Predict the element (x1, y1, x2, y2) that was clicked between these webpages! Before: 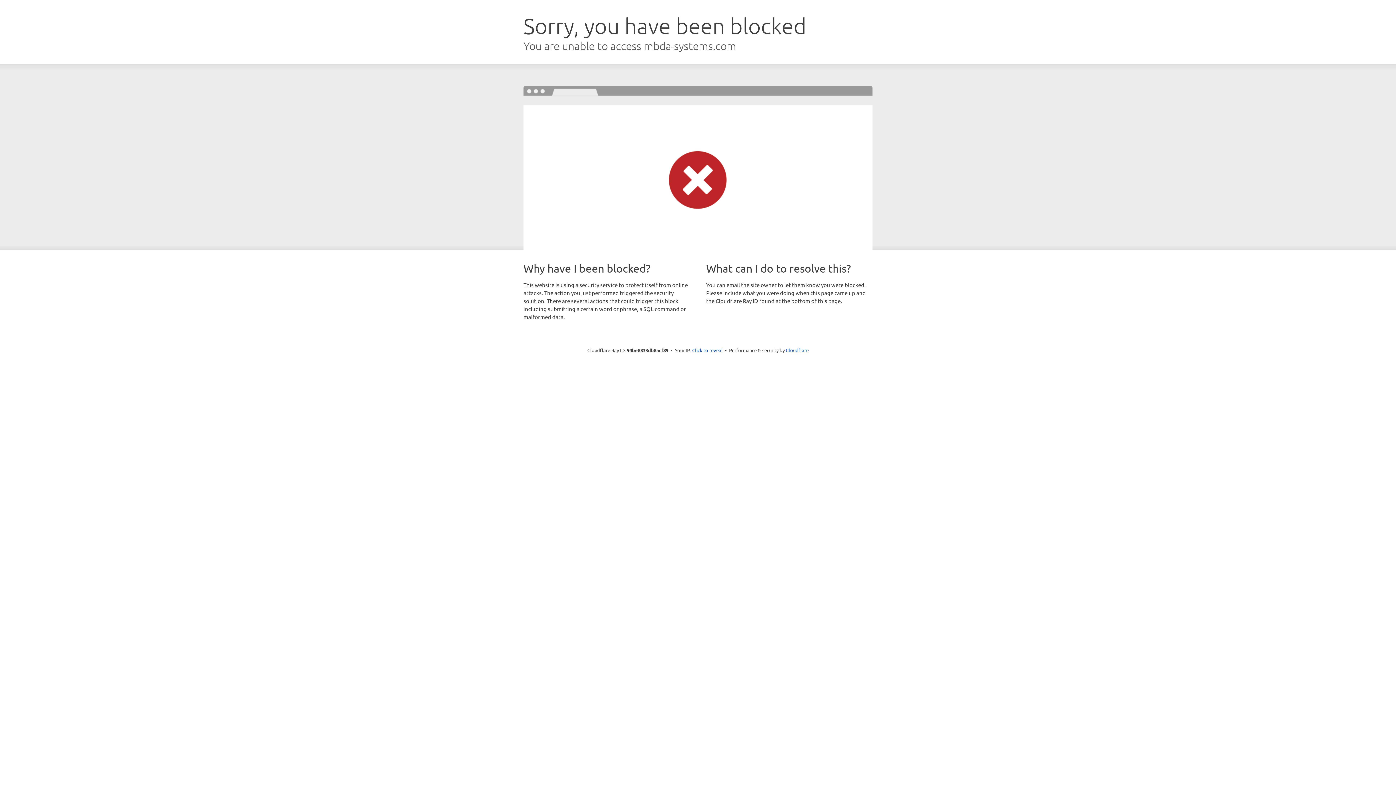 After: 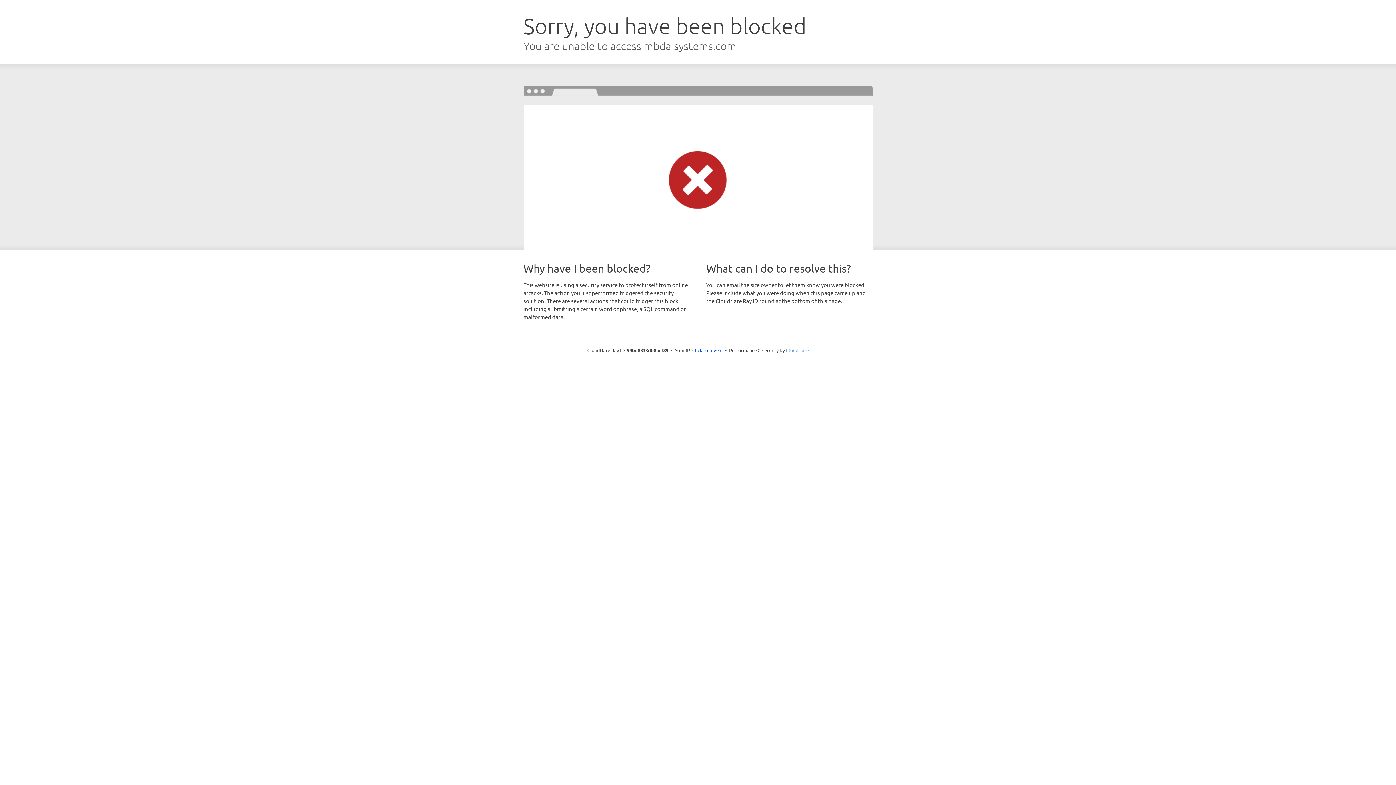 Action: label: Cloudflare bbox: (786, 347, 808, 353)